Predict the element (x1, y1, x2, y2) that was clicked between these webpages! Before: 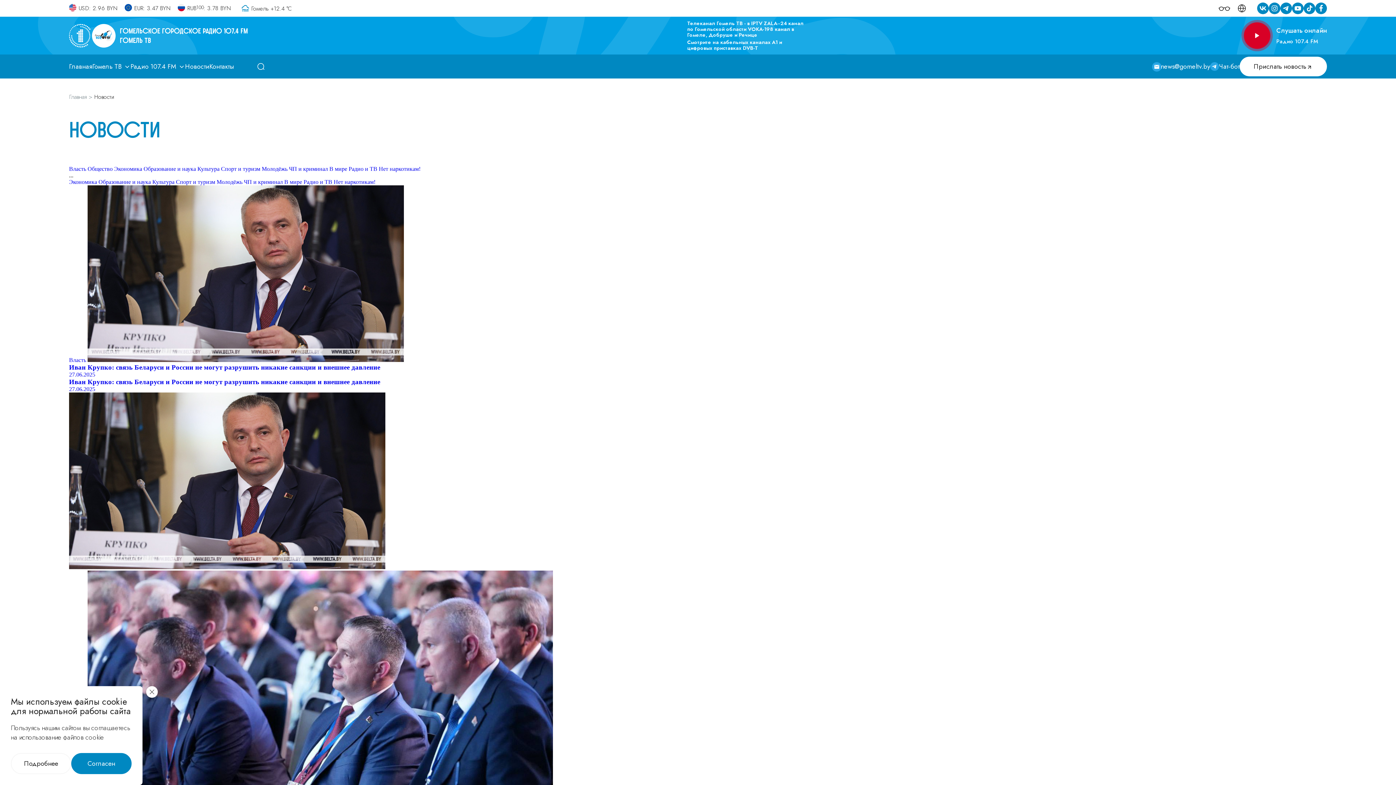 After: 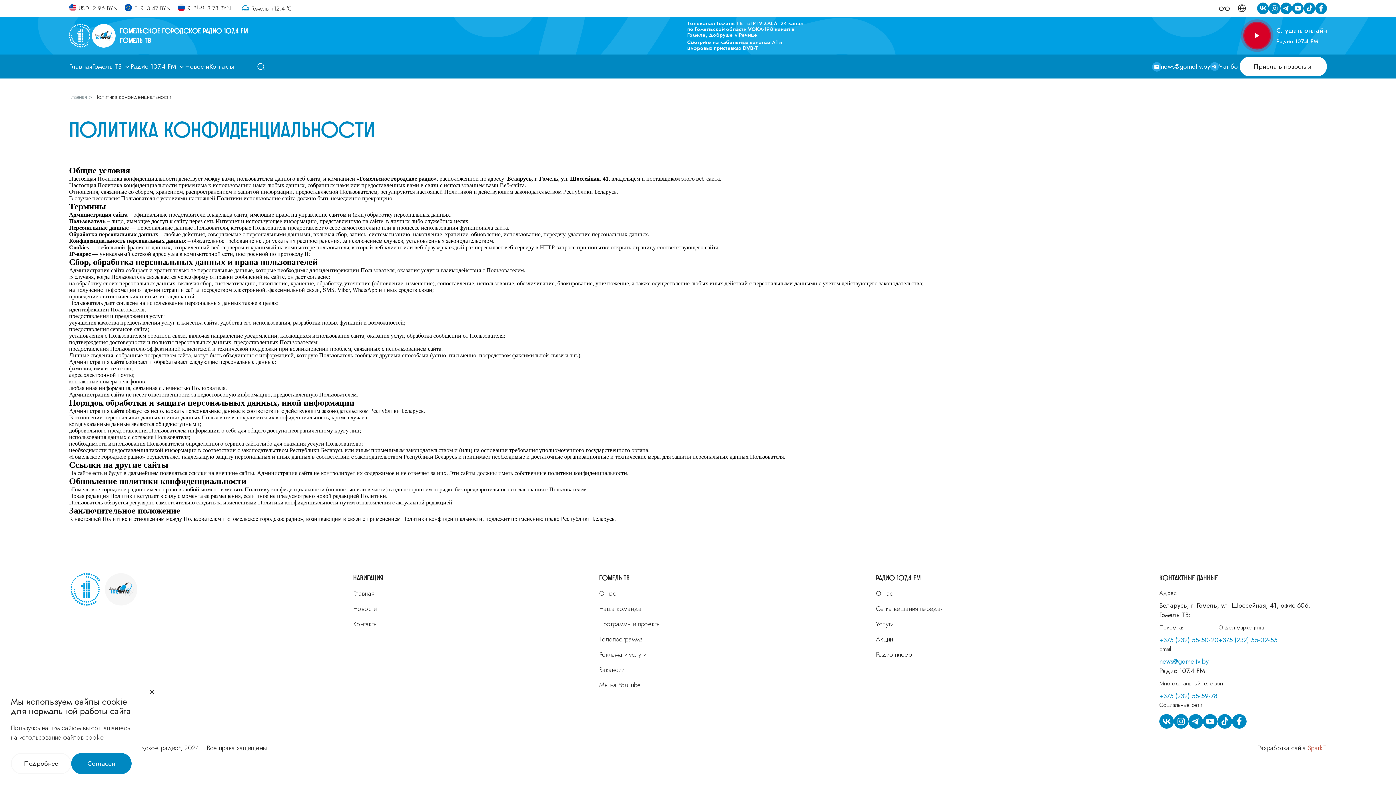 Action: label: Подробнее bbox: (10, 753, 71, 774)